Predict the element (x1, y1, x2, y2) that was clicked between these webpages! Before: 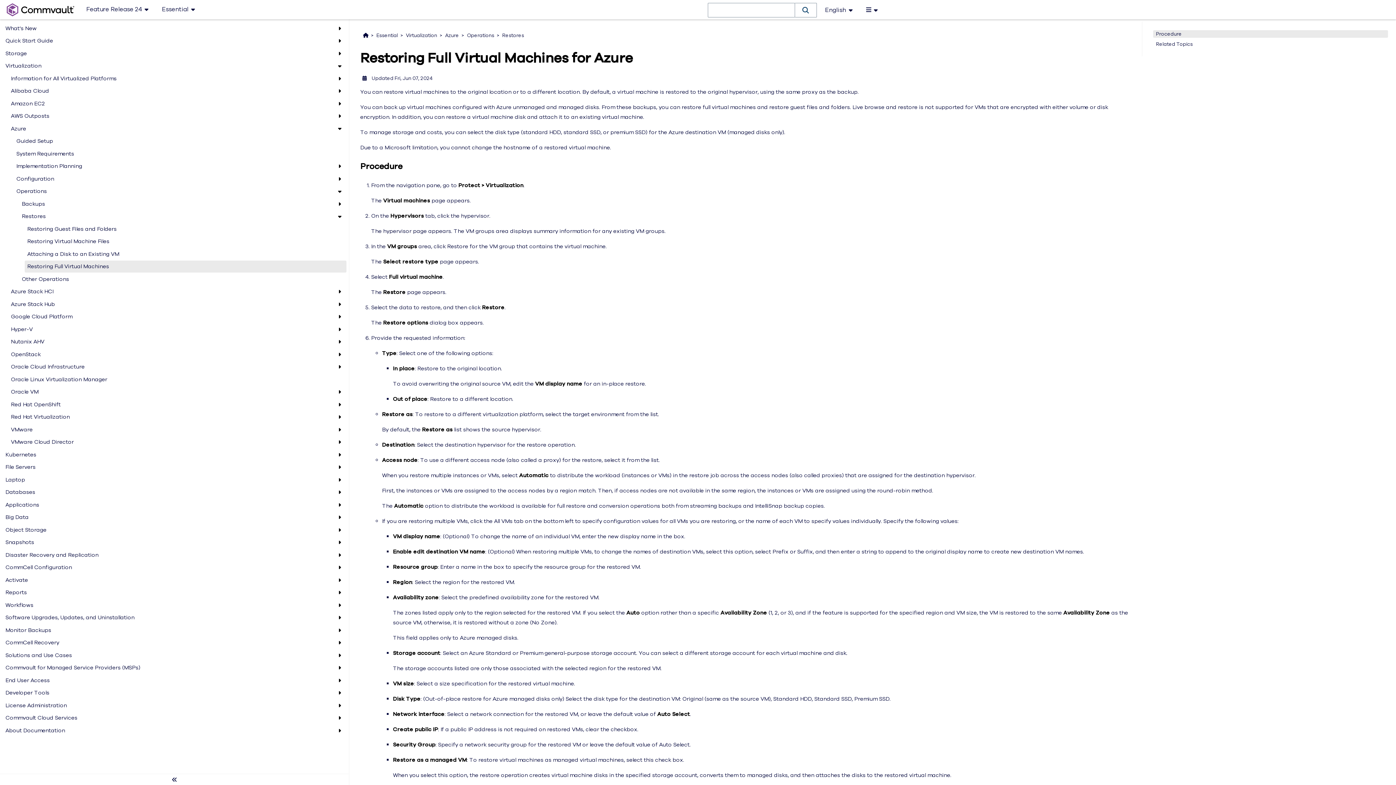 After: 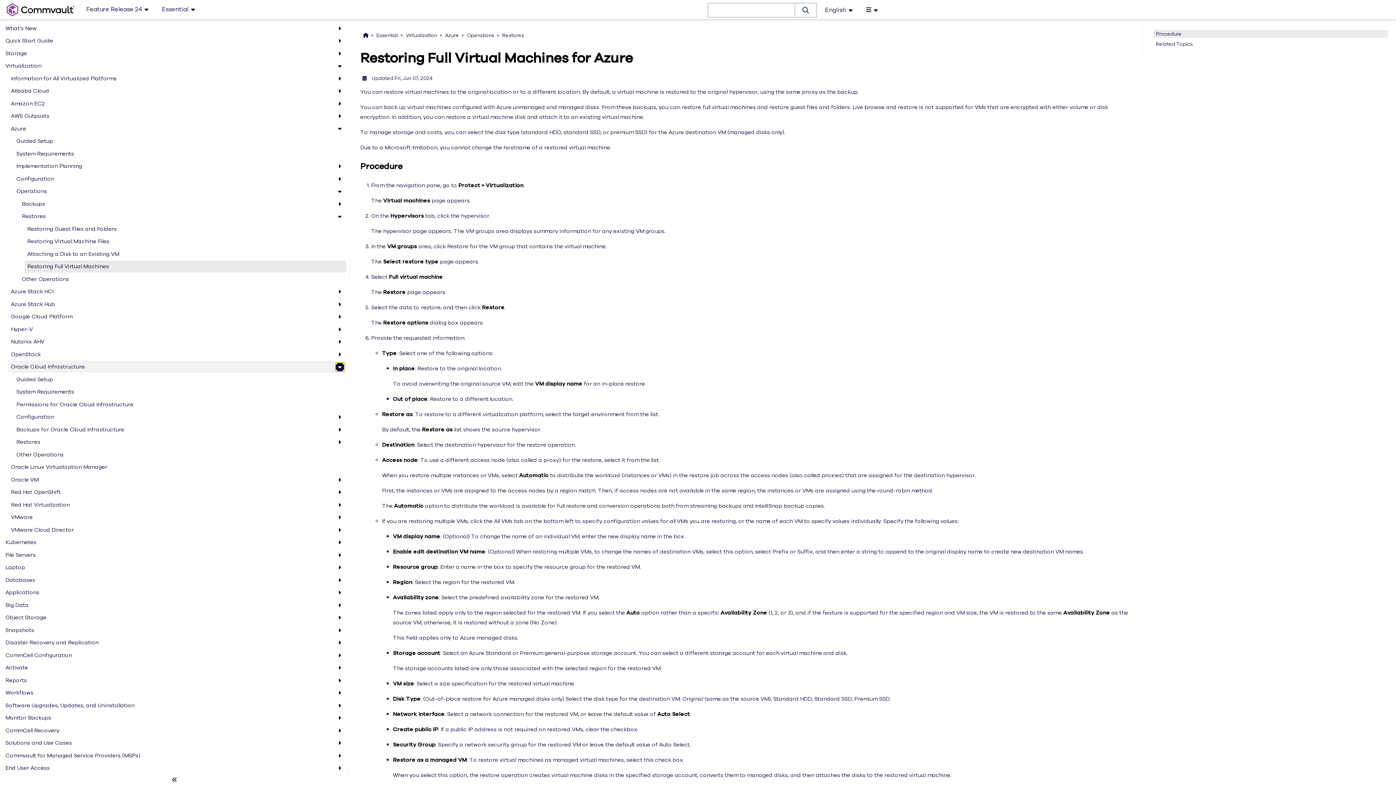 Action: bbox: (335, 362, 344, 371)